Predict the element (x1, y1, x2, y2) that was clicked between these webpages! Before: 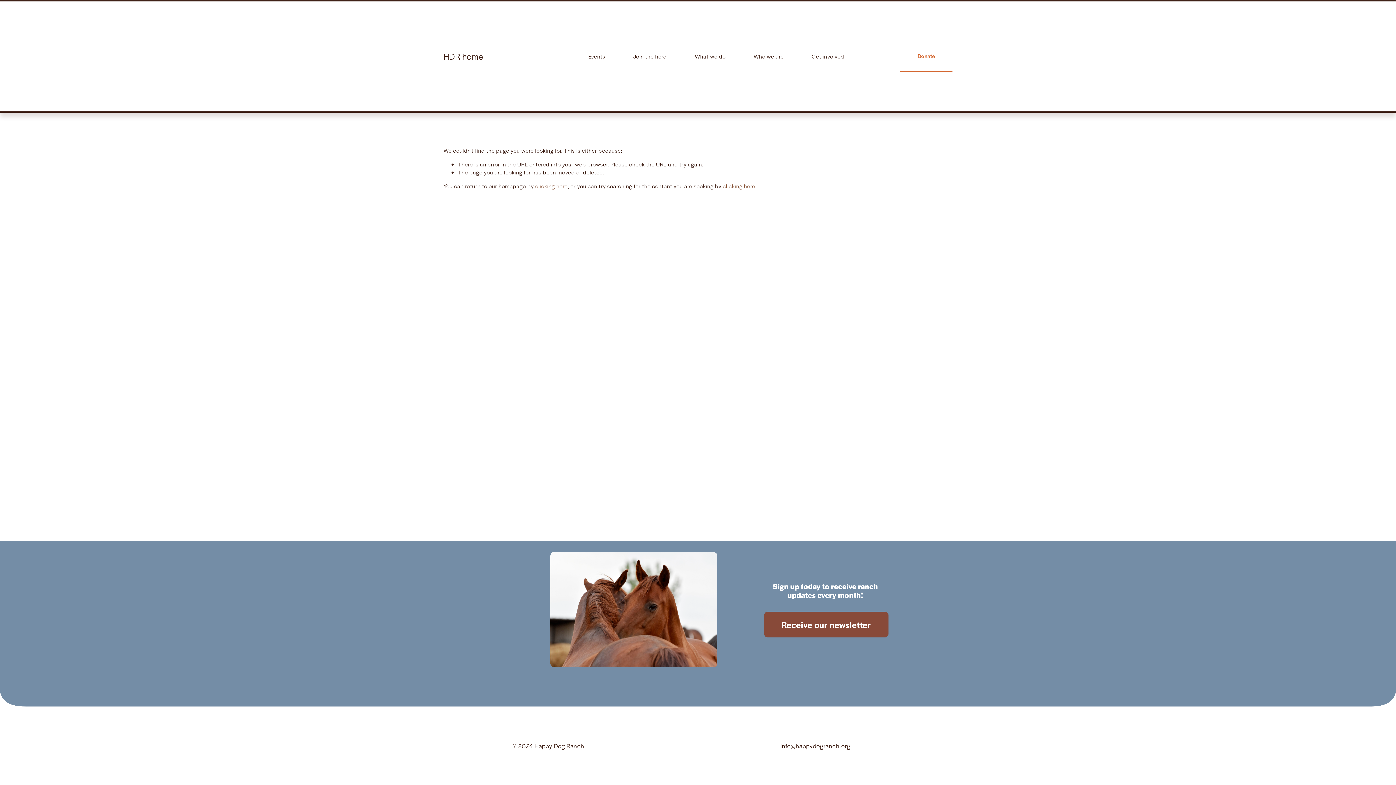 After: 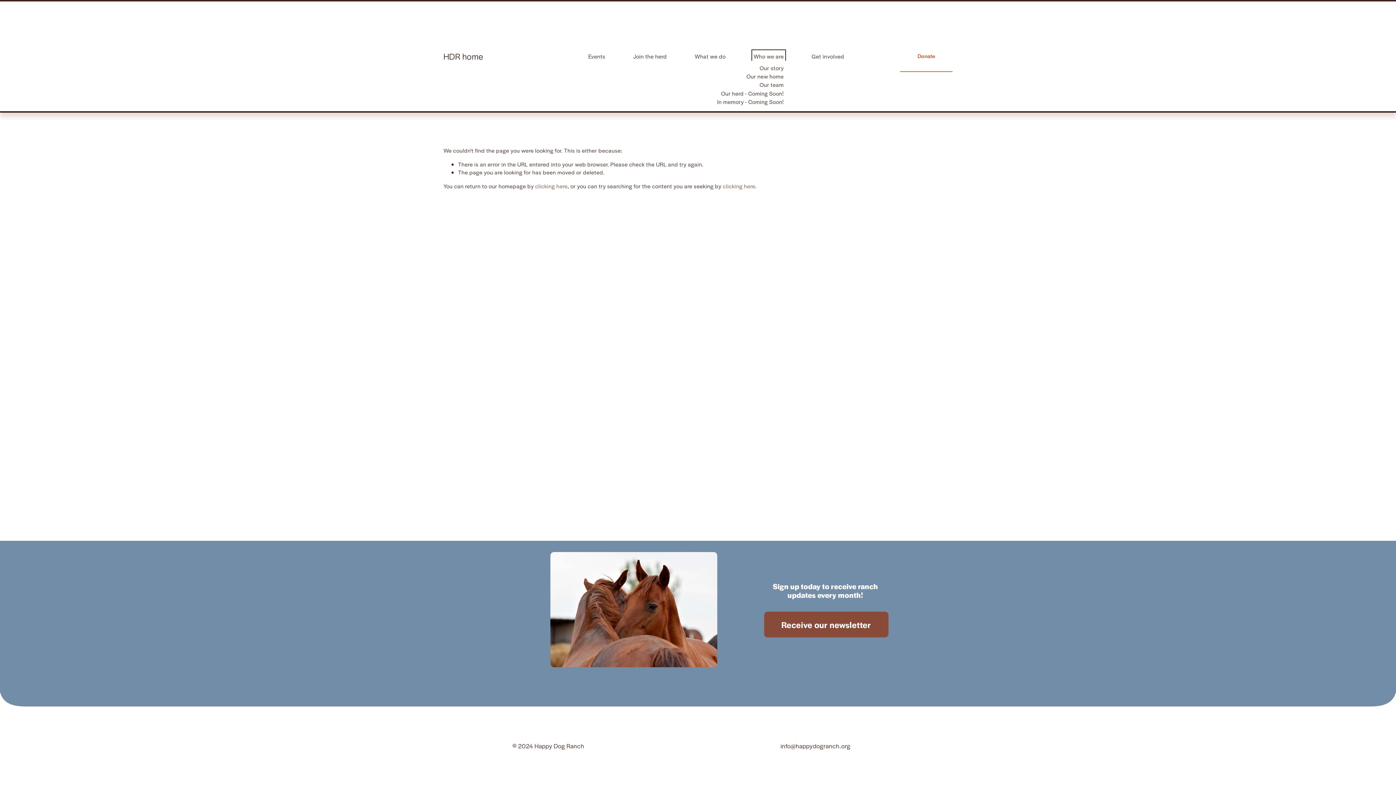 Action: label: folder dropdown bbox: (753, 51, 784, 60)